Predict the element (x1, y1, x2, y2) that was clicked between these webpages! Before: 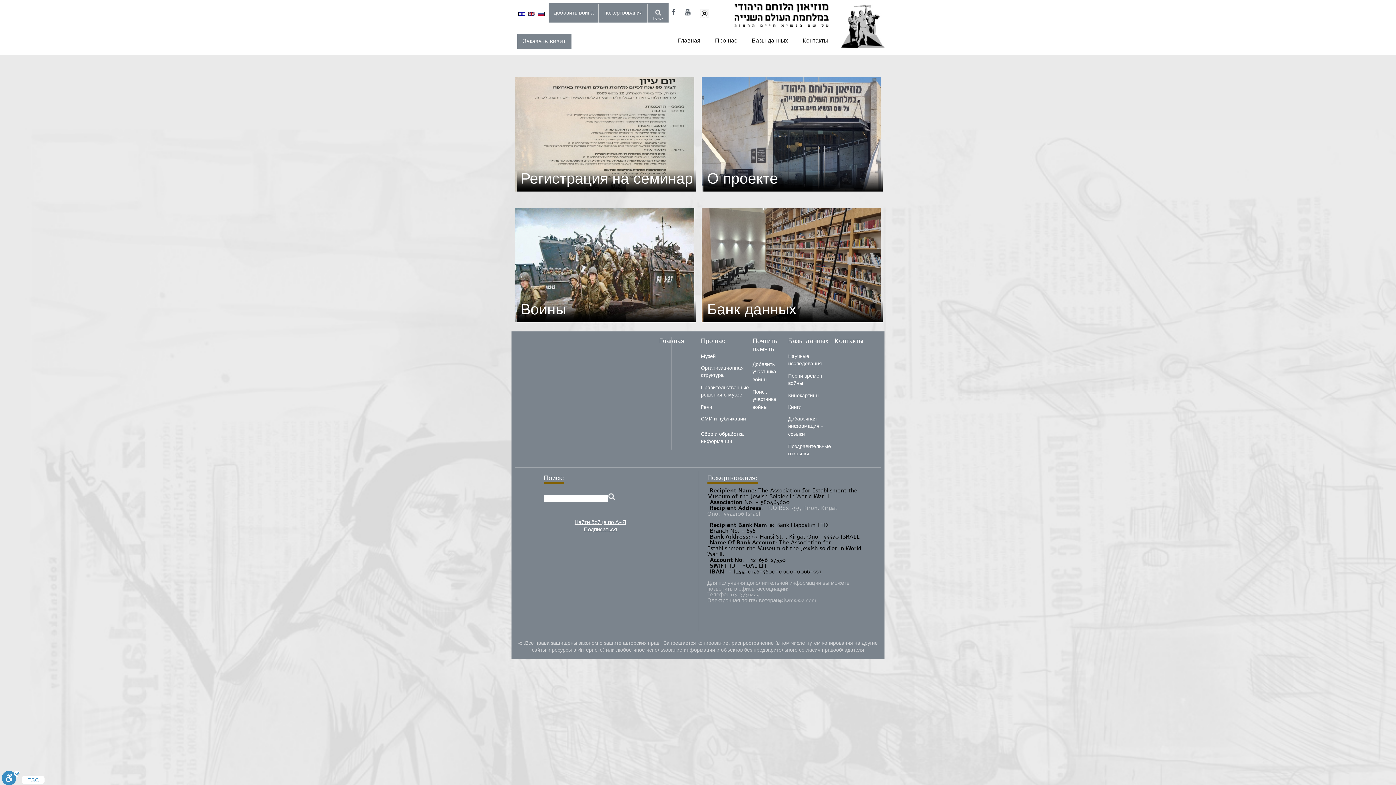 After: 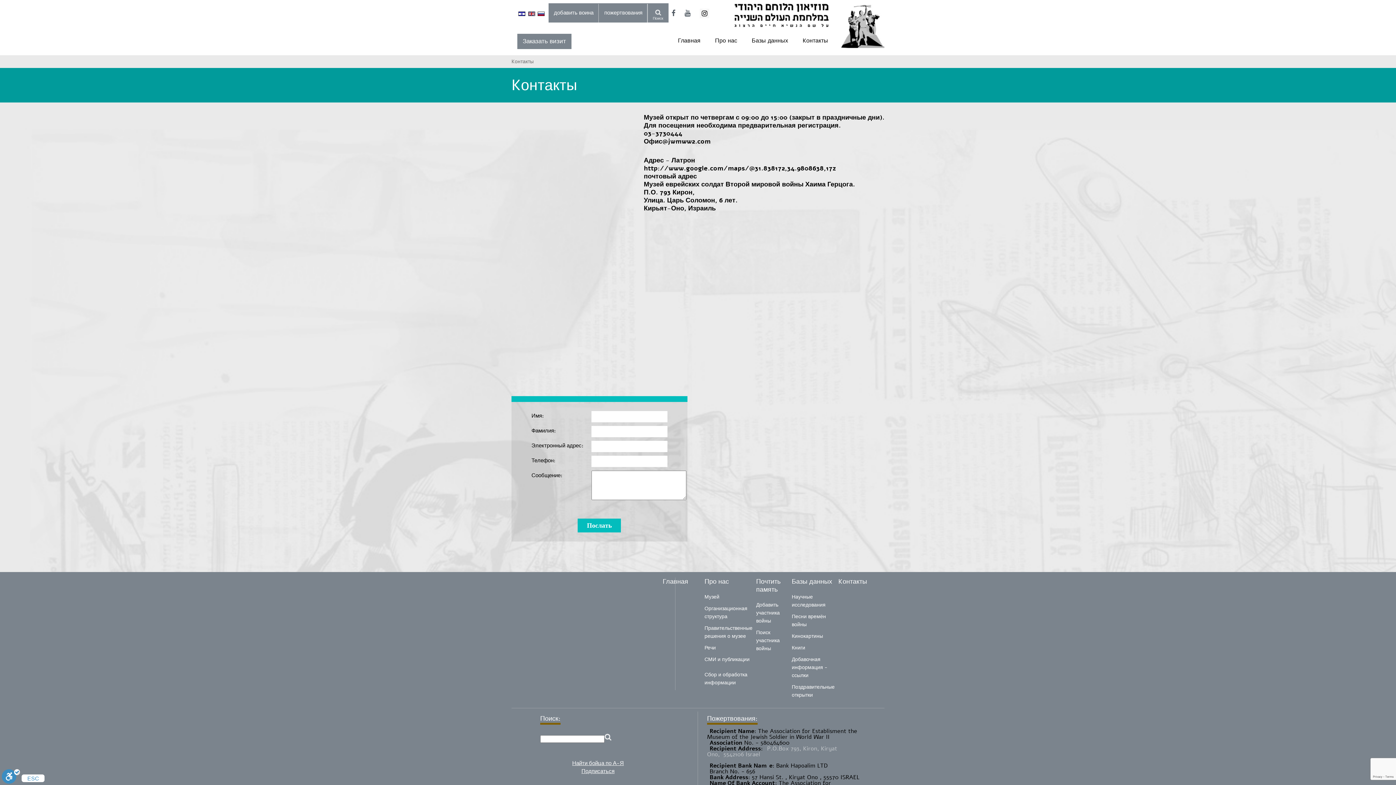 Action: label: Kонтакты bbox: (797, 33, 835, 49)